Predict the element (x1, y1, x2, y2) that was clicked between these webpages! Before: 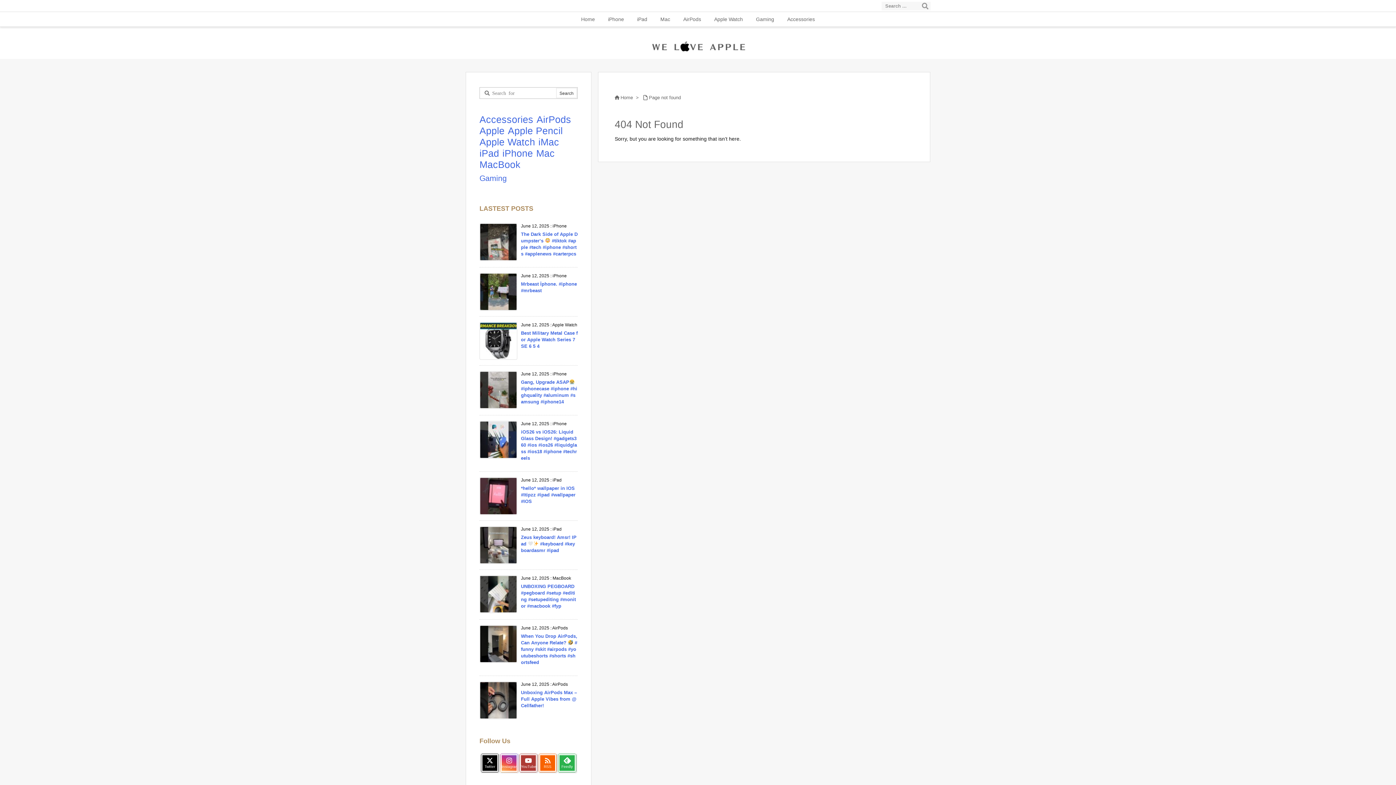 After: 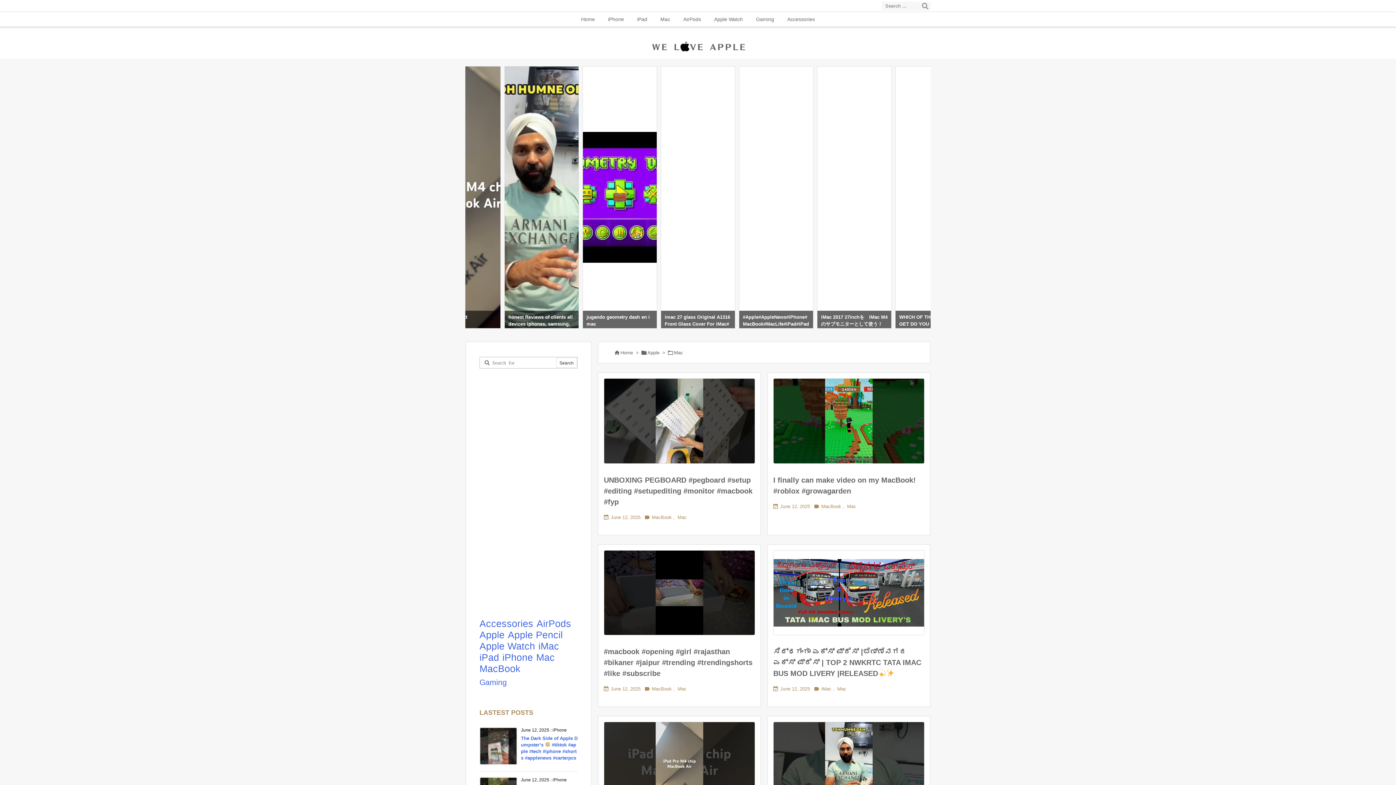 Action: bbox: (536, 148, 554, 159) label: Mac (474 items)